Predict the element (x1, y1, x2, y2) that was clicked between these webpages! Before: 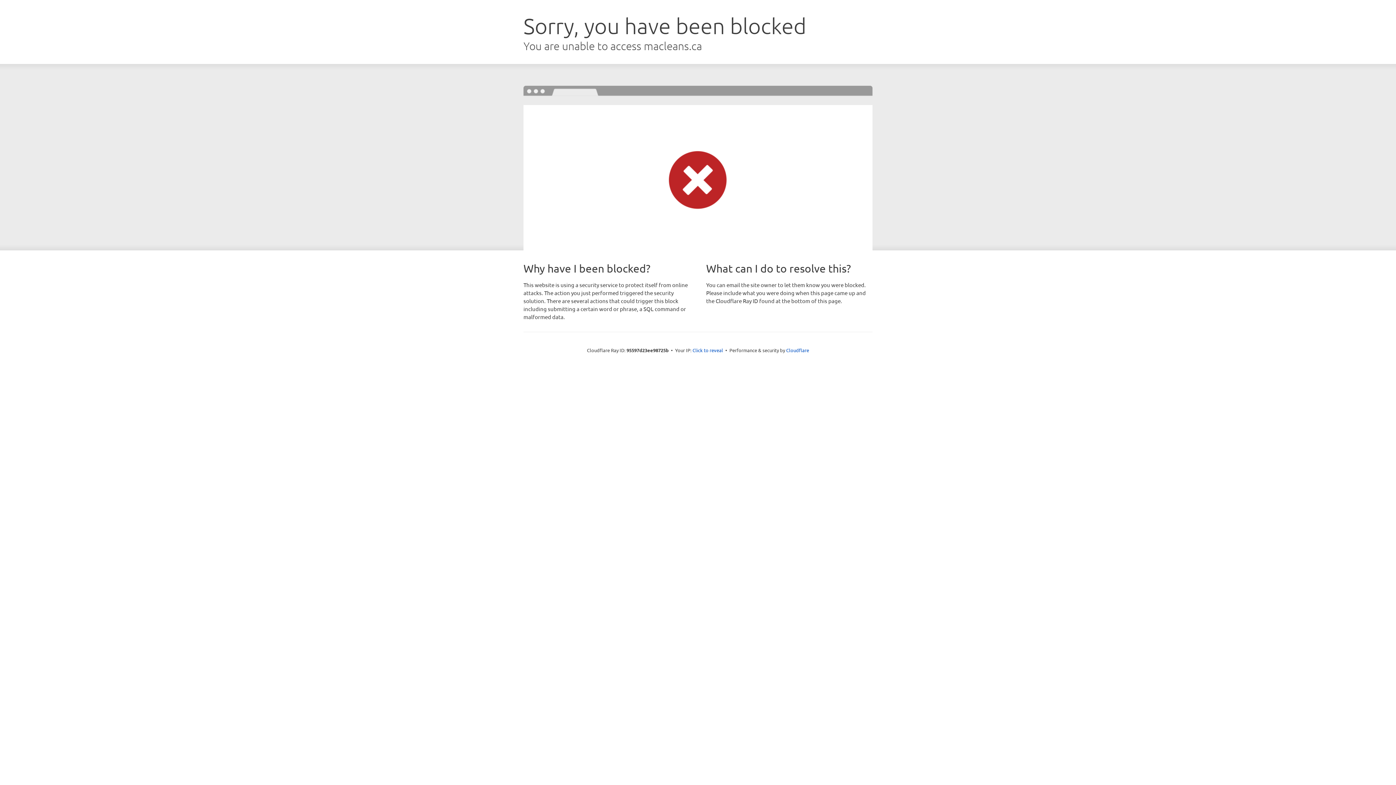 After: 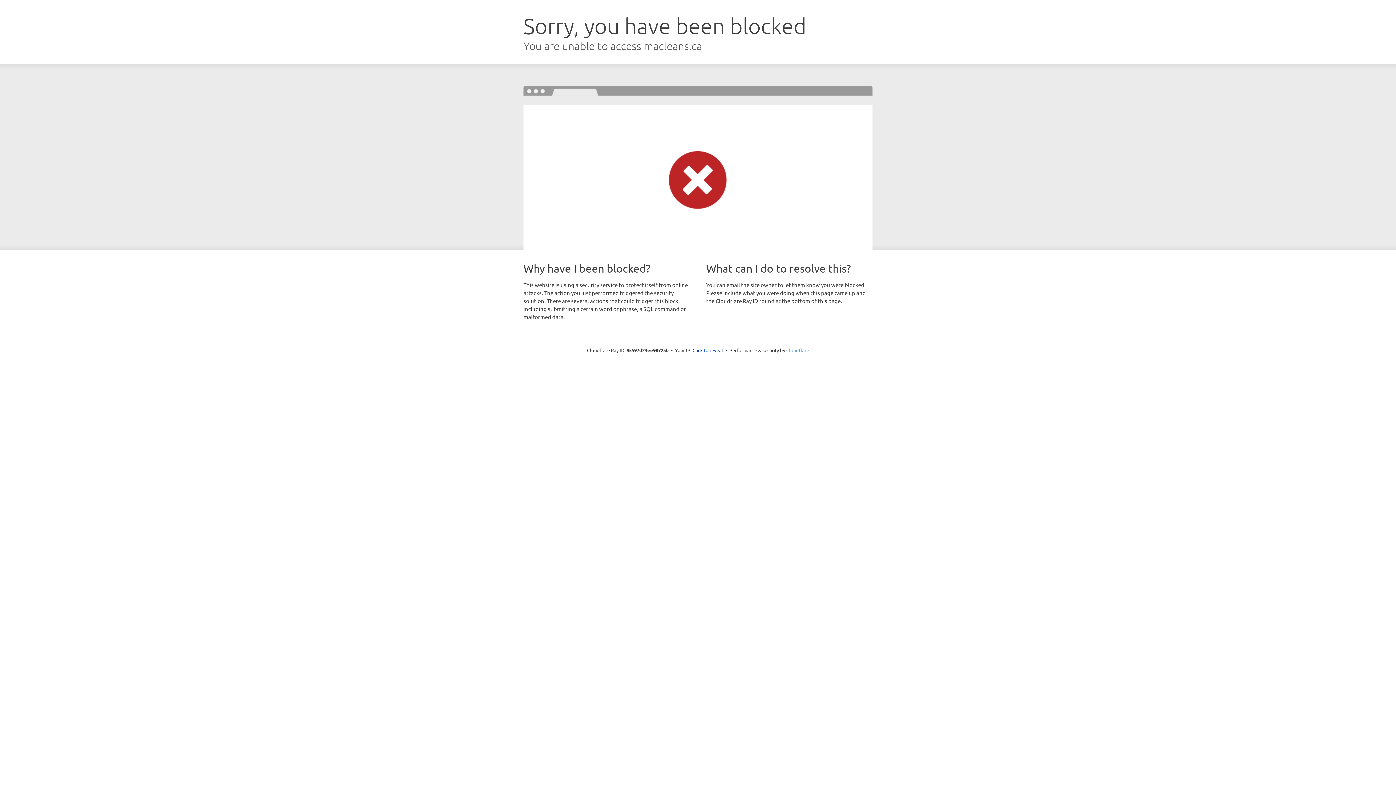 Action: label: Cloudflare bbox: (786, 347, 809, 353)